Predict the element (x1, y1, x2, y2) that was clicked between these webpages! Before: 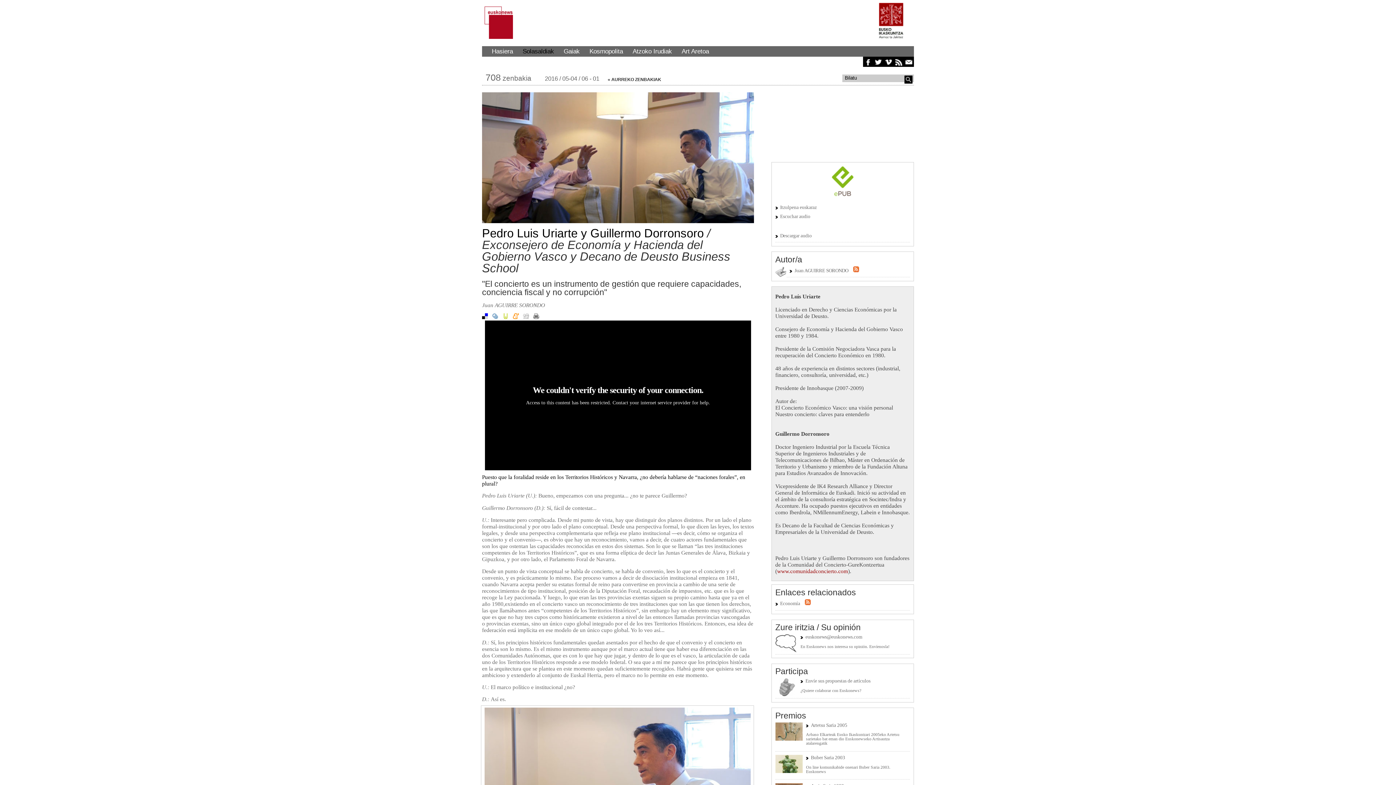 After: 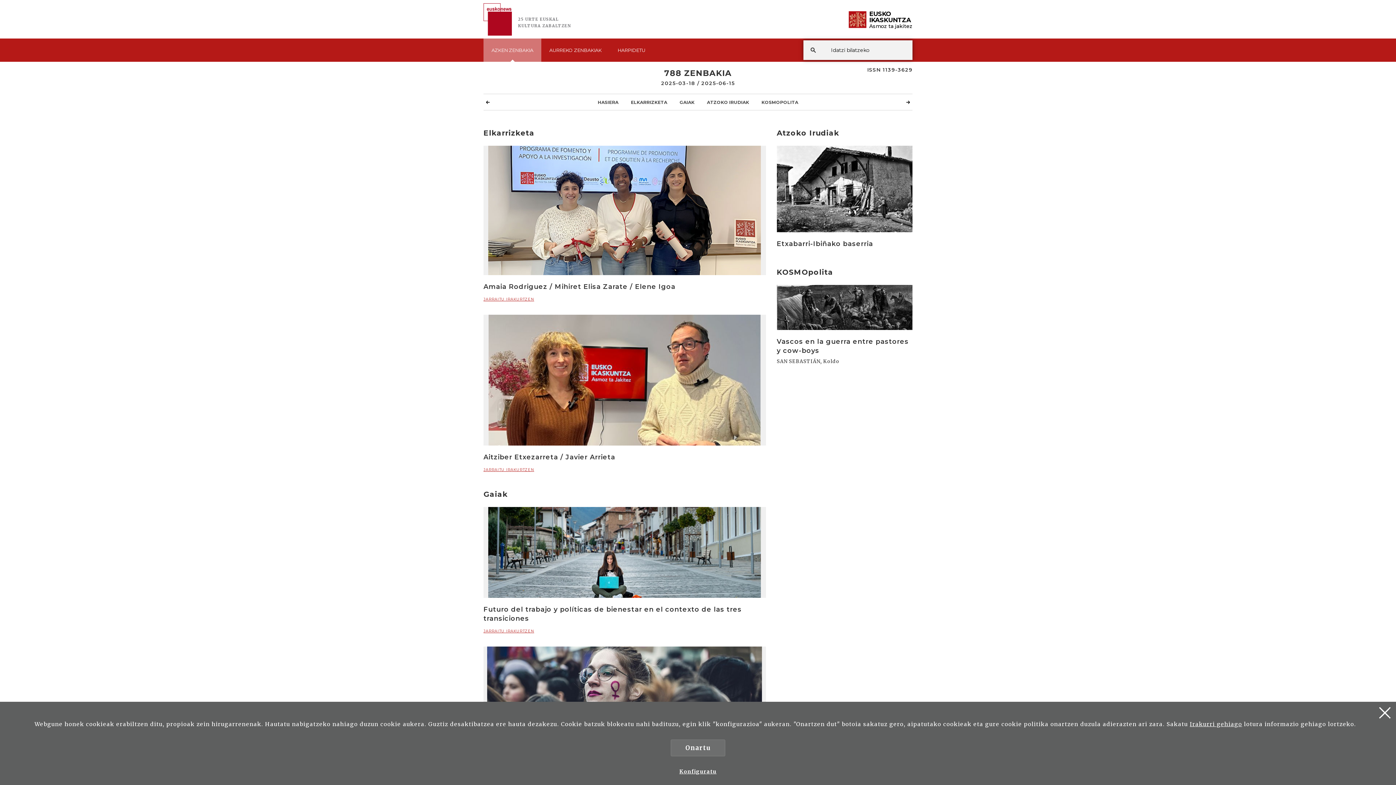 Action: label: Hasiera bbox: (485, 47, 513, 54)